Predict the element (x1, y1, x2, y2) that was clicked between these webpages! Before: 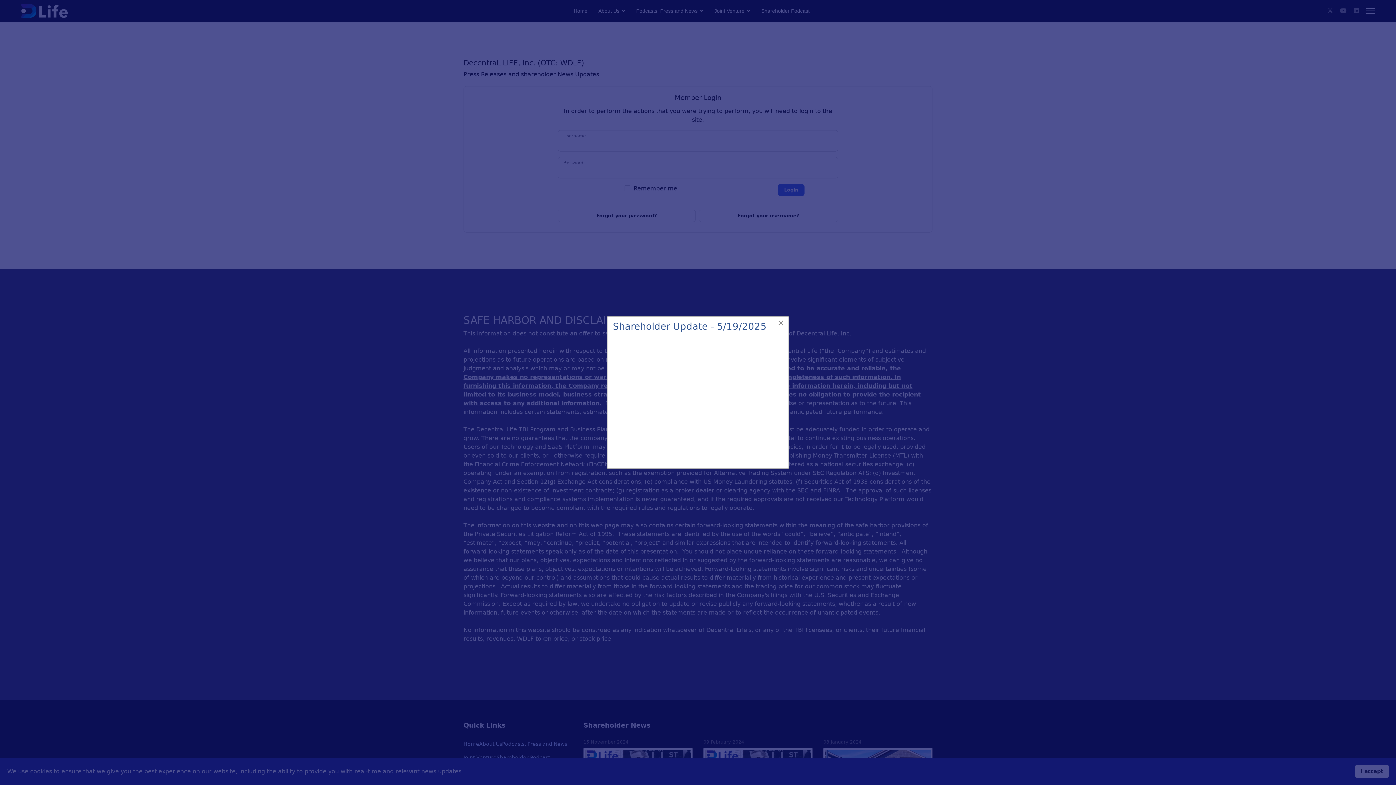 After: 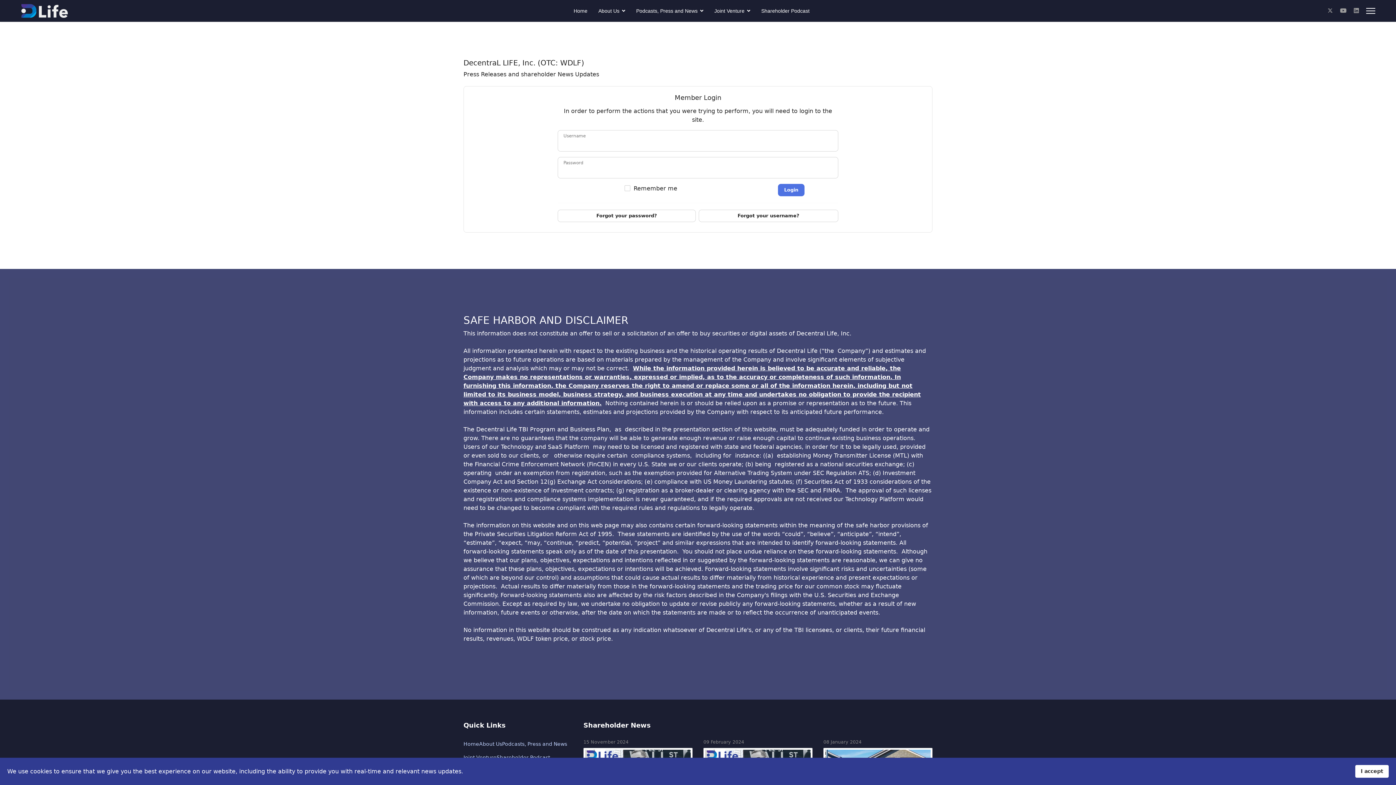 Action: label: Close bbox: (773, 316, 788, 329)